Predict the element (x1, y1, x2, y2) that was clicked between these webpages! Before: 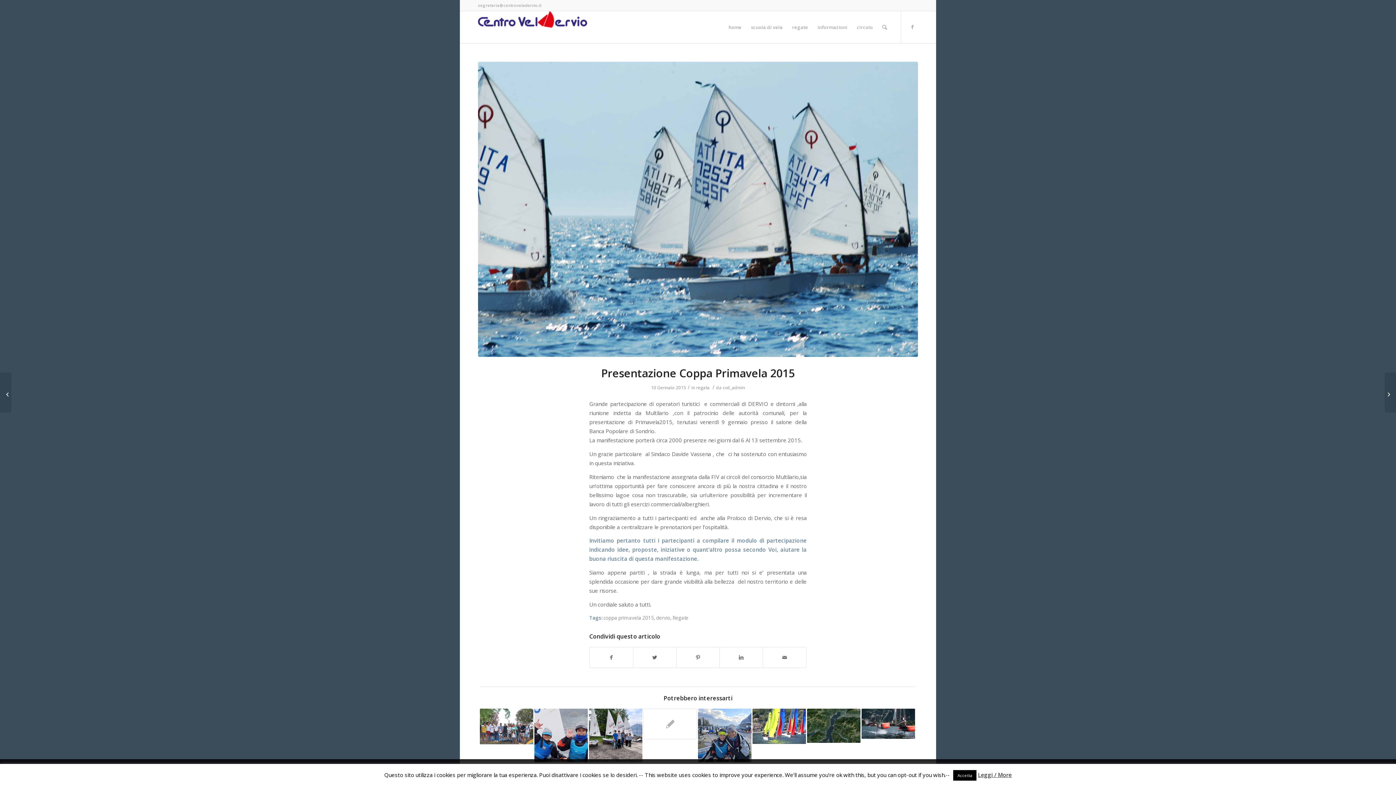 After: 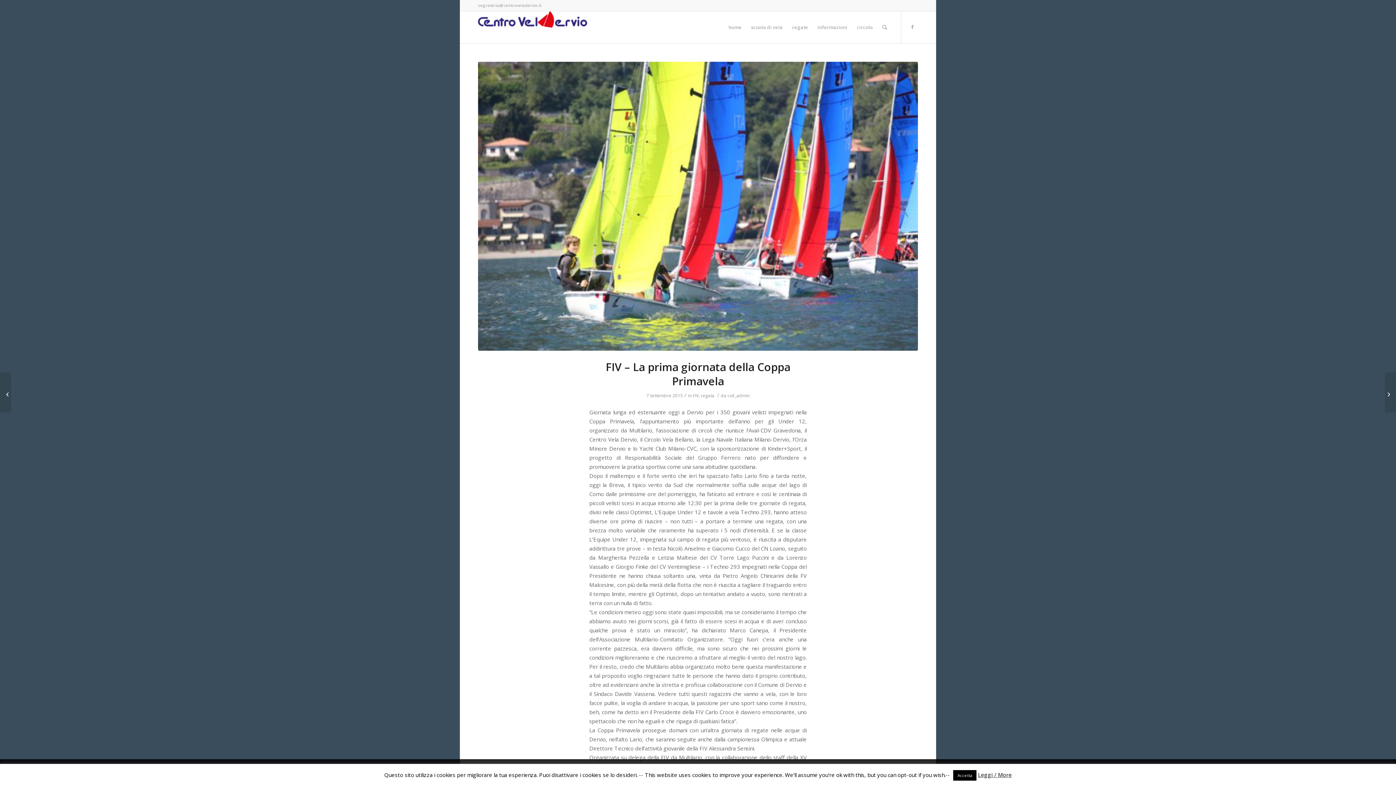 Action: bbox: (752, 709, 806, 744)